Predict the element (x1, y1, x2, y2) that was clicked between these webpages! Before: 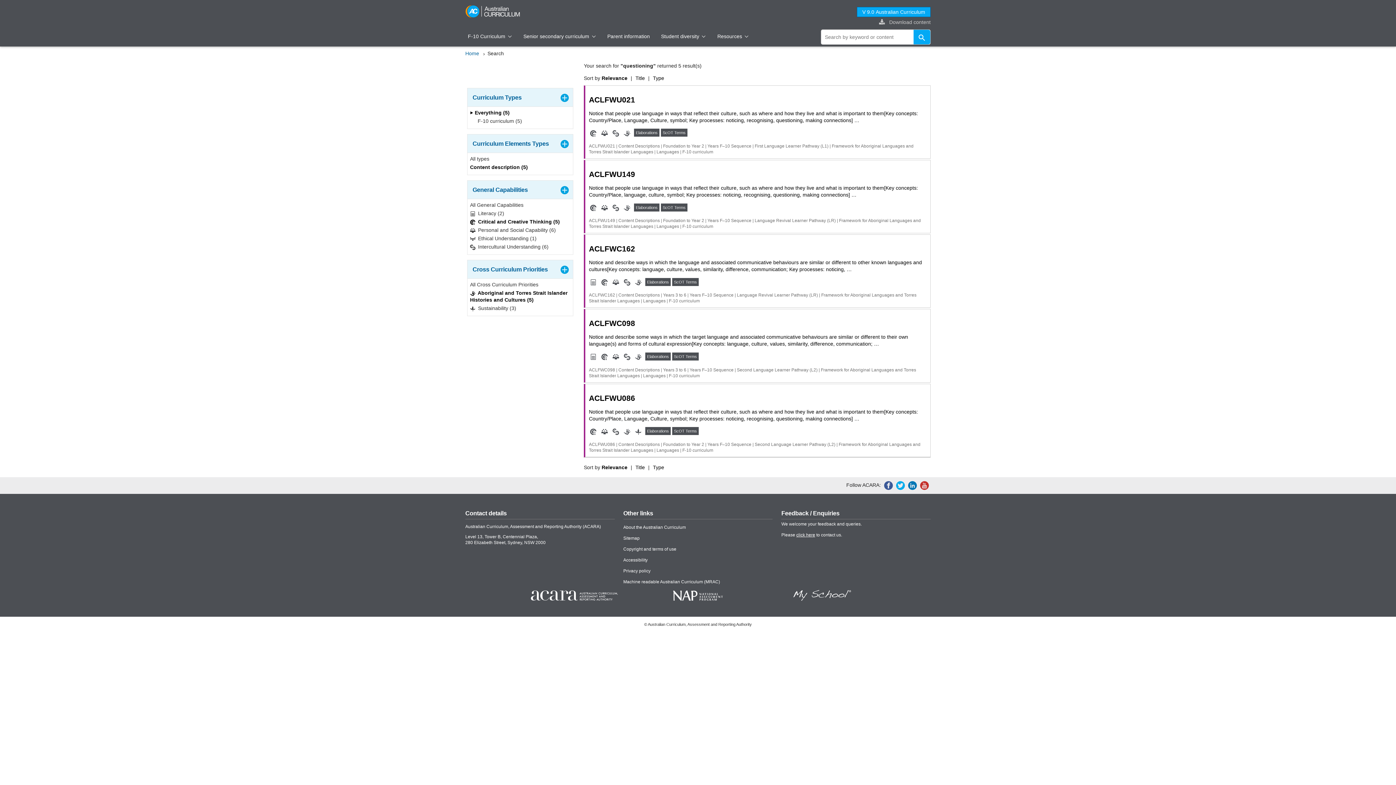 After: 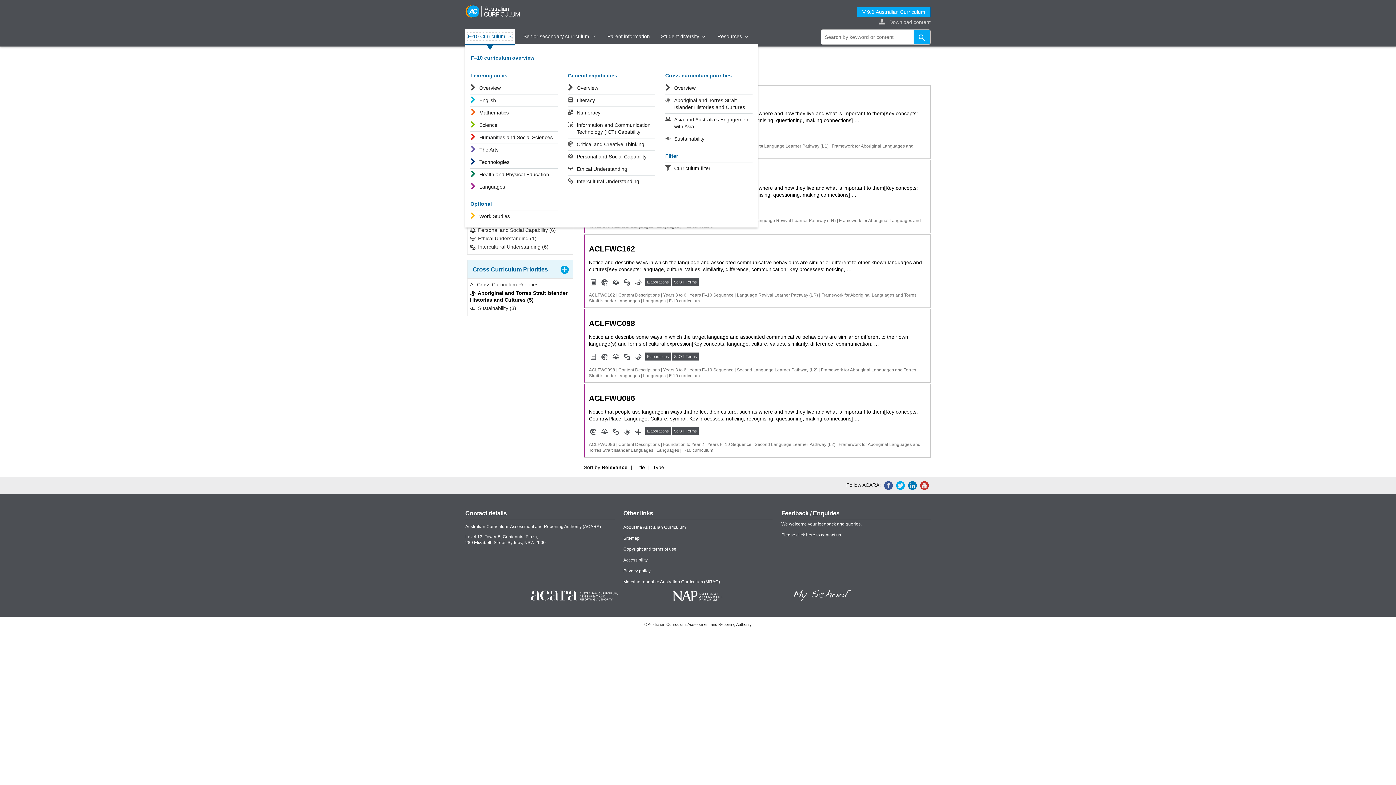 Action: label: F-10 Curriculum  bbox: (468, 33, 512, 40)